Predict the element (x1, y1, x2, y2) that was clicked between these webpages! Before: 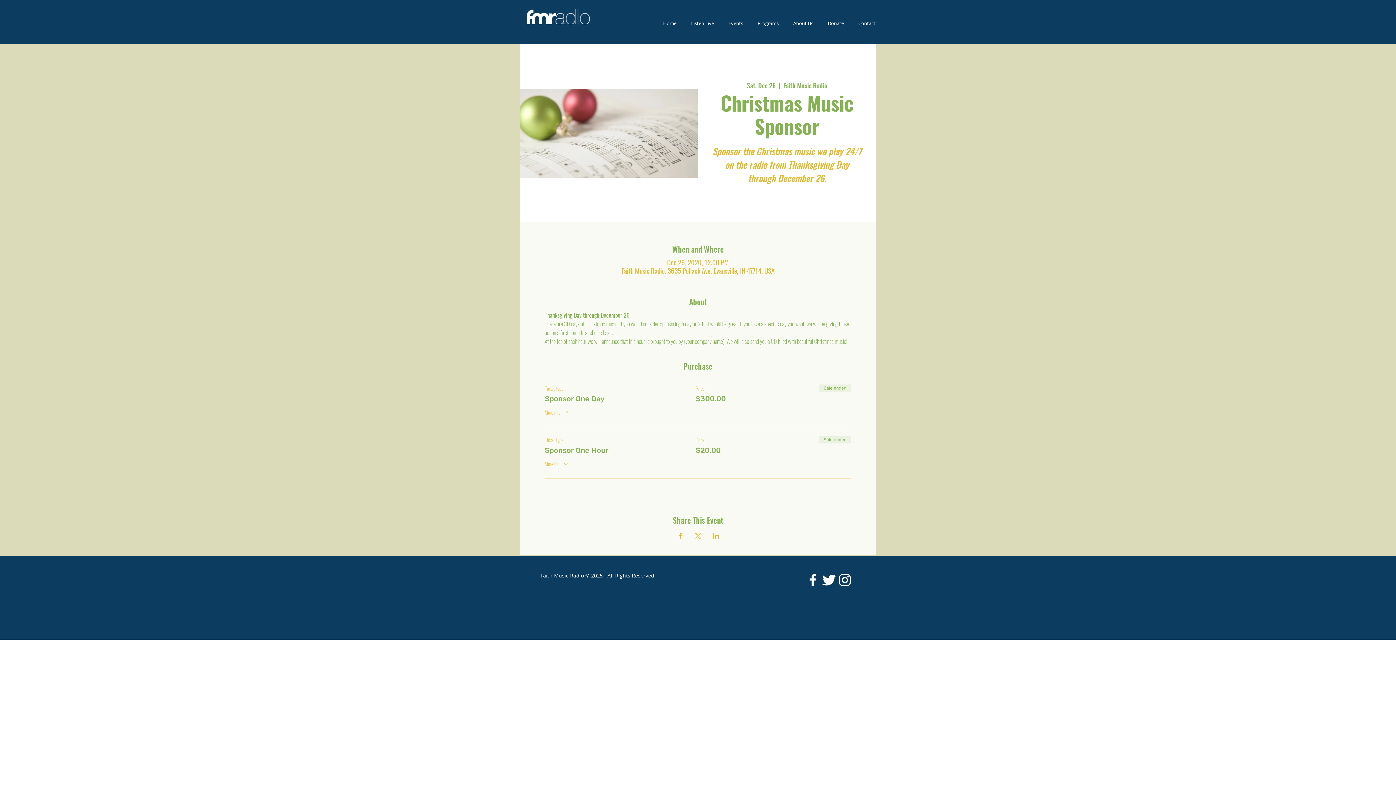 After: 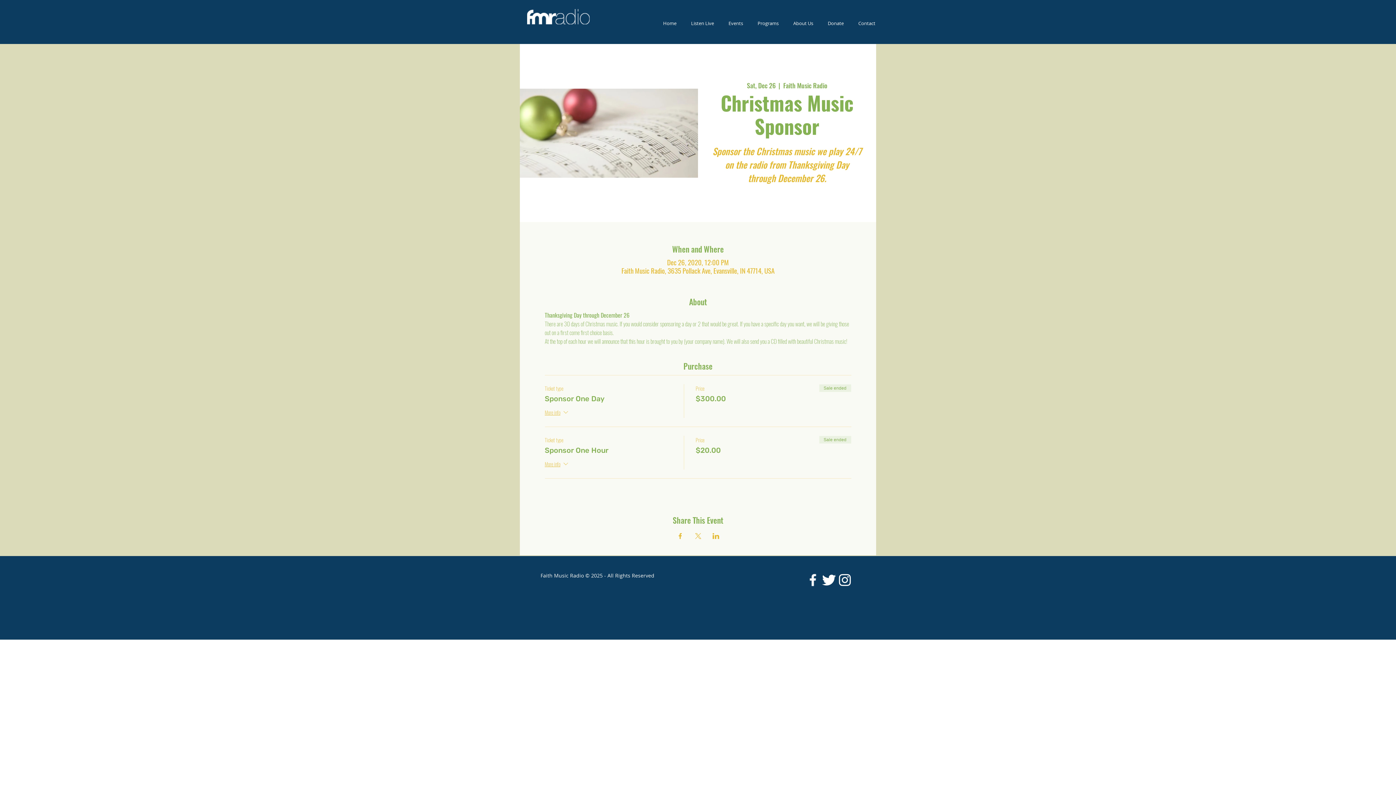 Action: bbox: (750, 19, 786, 27) label: Programs